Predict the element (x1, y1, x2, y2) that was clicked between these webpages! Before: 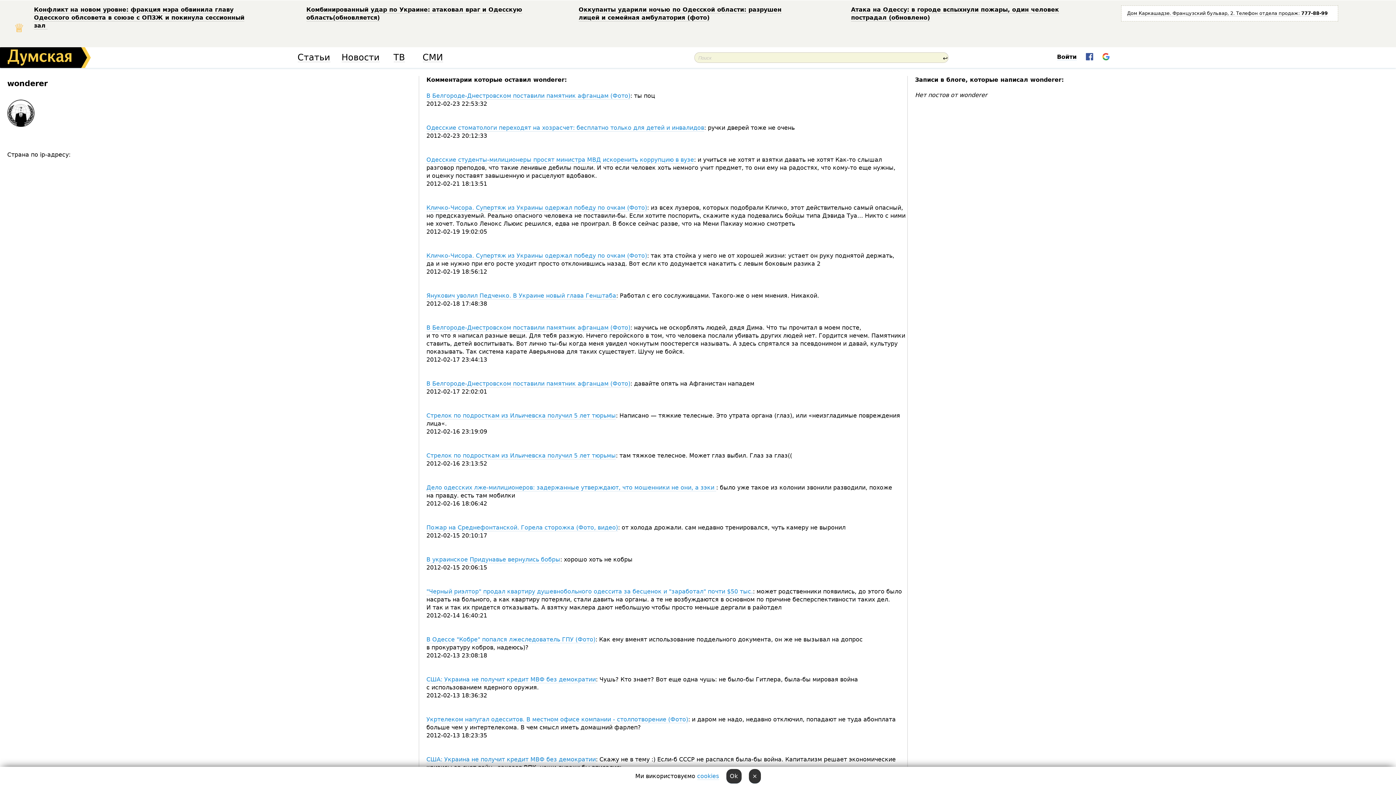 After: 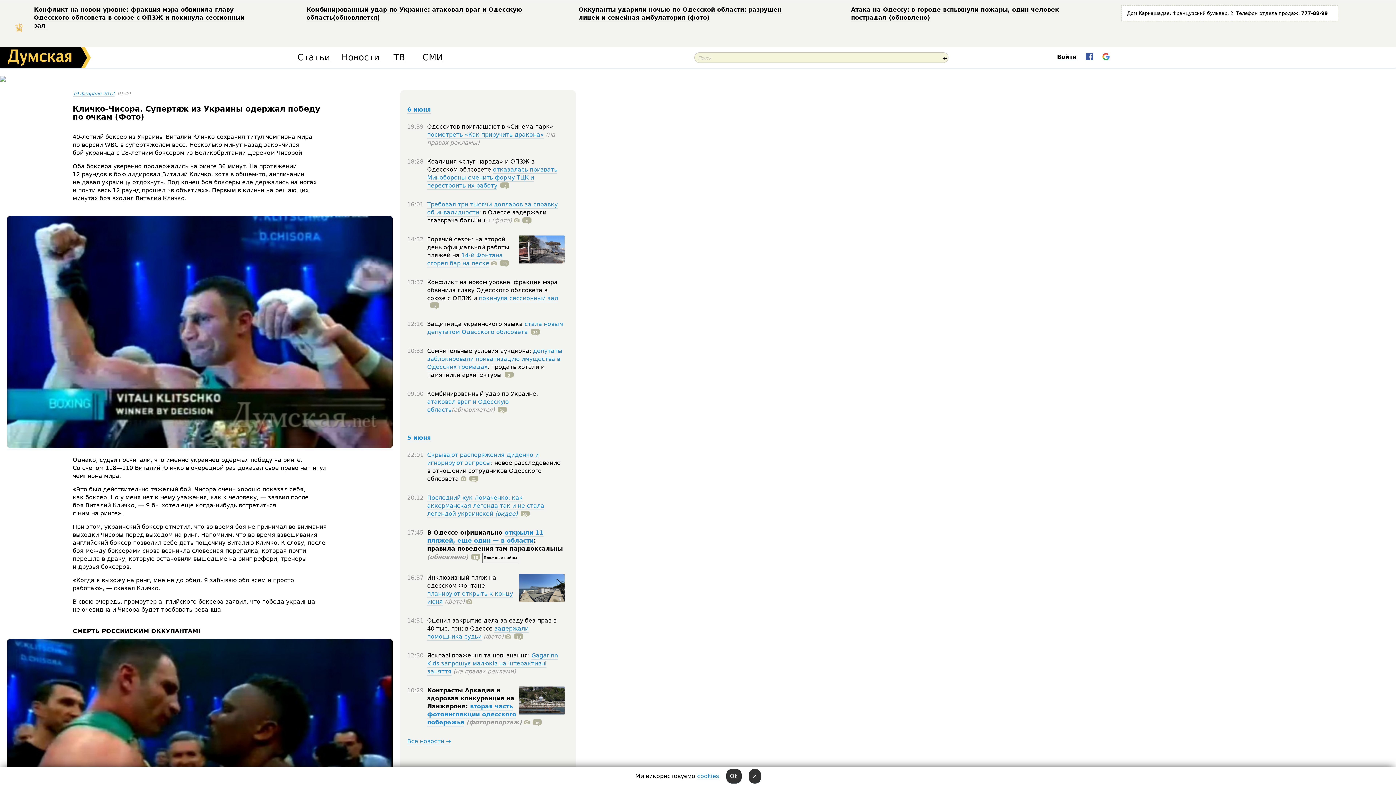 Action: bbox: (426, 252, 647, 259) label: Кличко-Чисора. Супертяж из Украины одержал победу по очкам (Фото)